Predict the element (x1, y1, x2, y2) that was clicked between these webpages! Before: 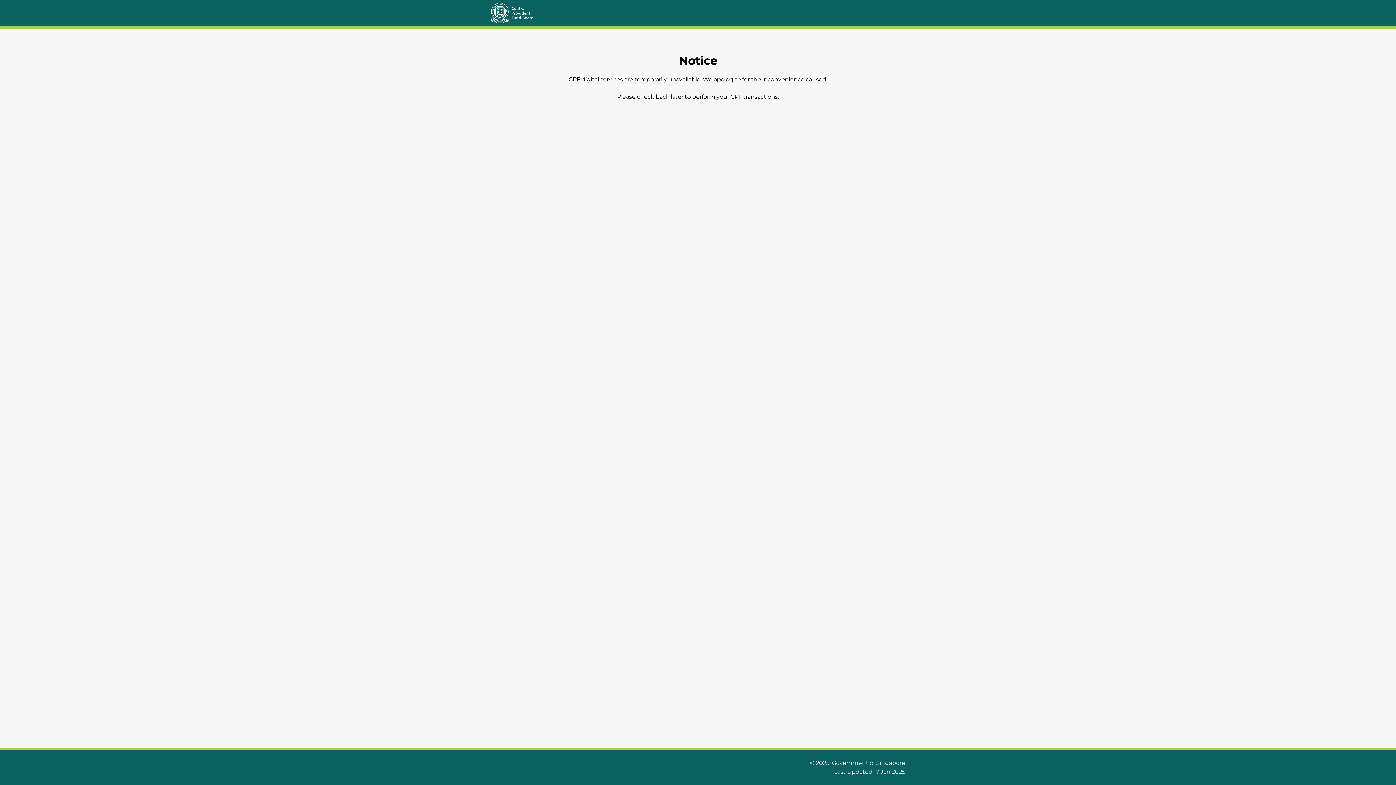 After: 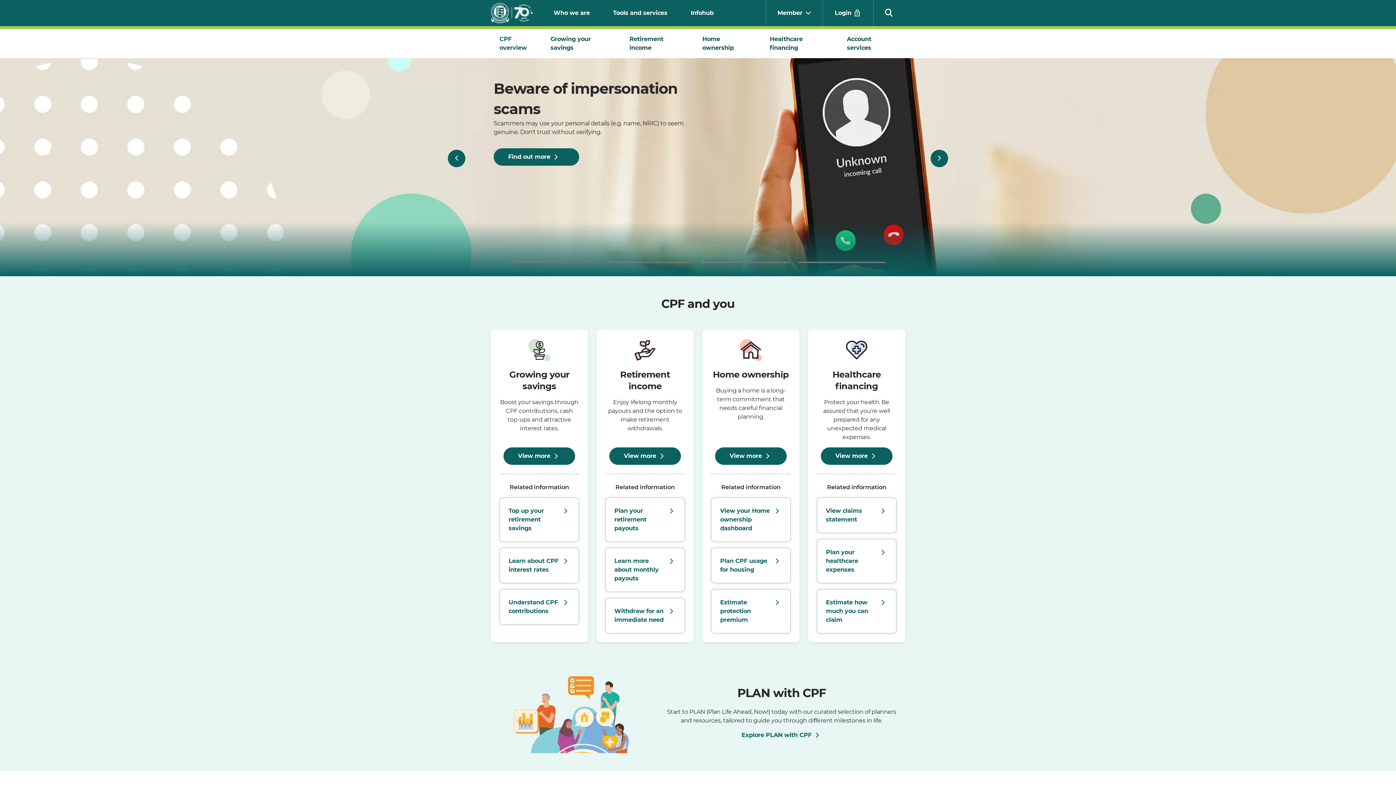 Action: bbox: (490, 0, 542, 26)